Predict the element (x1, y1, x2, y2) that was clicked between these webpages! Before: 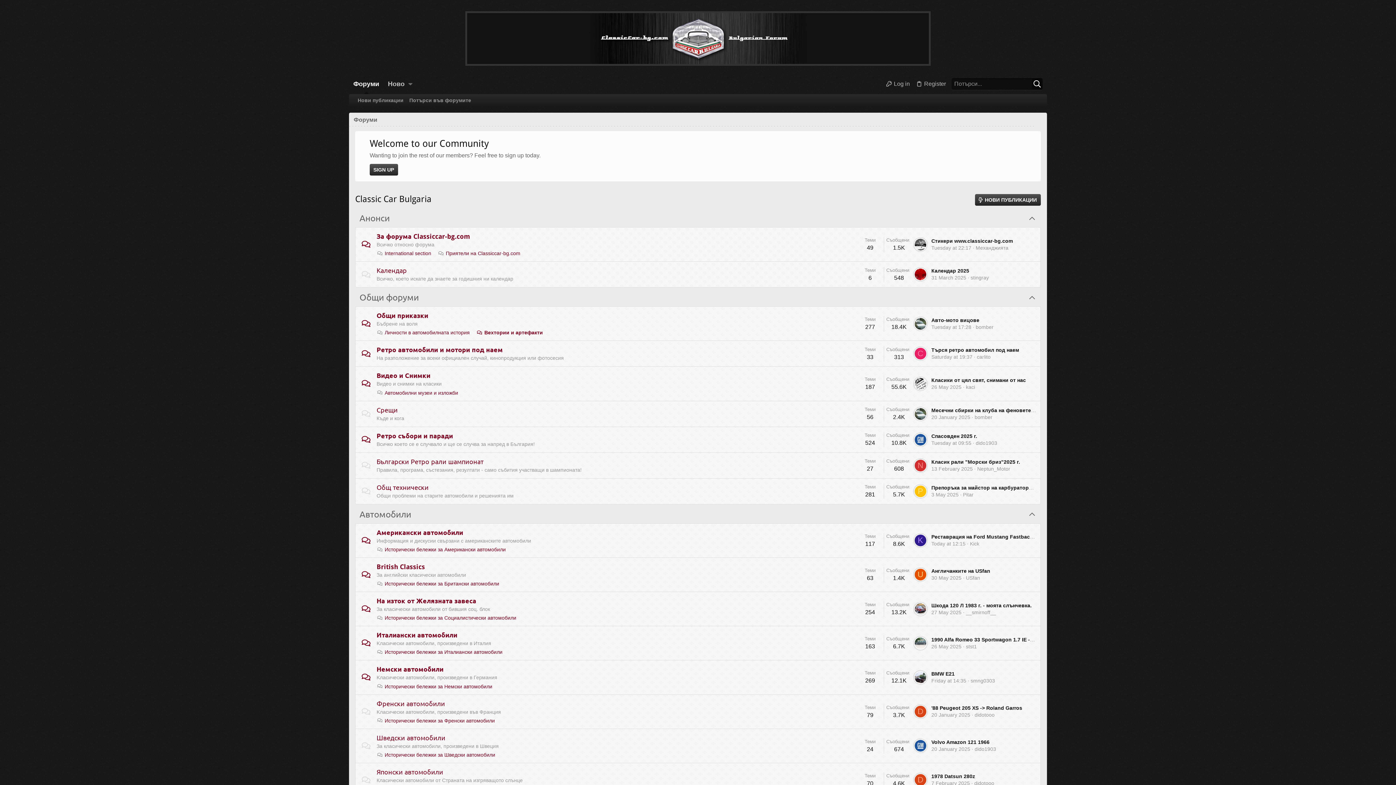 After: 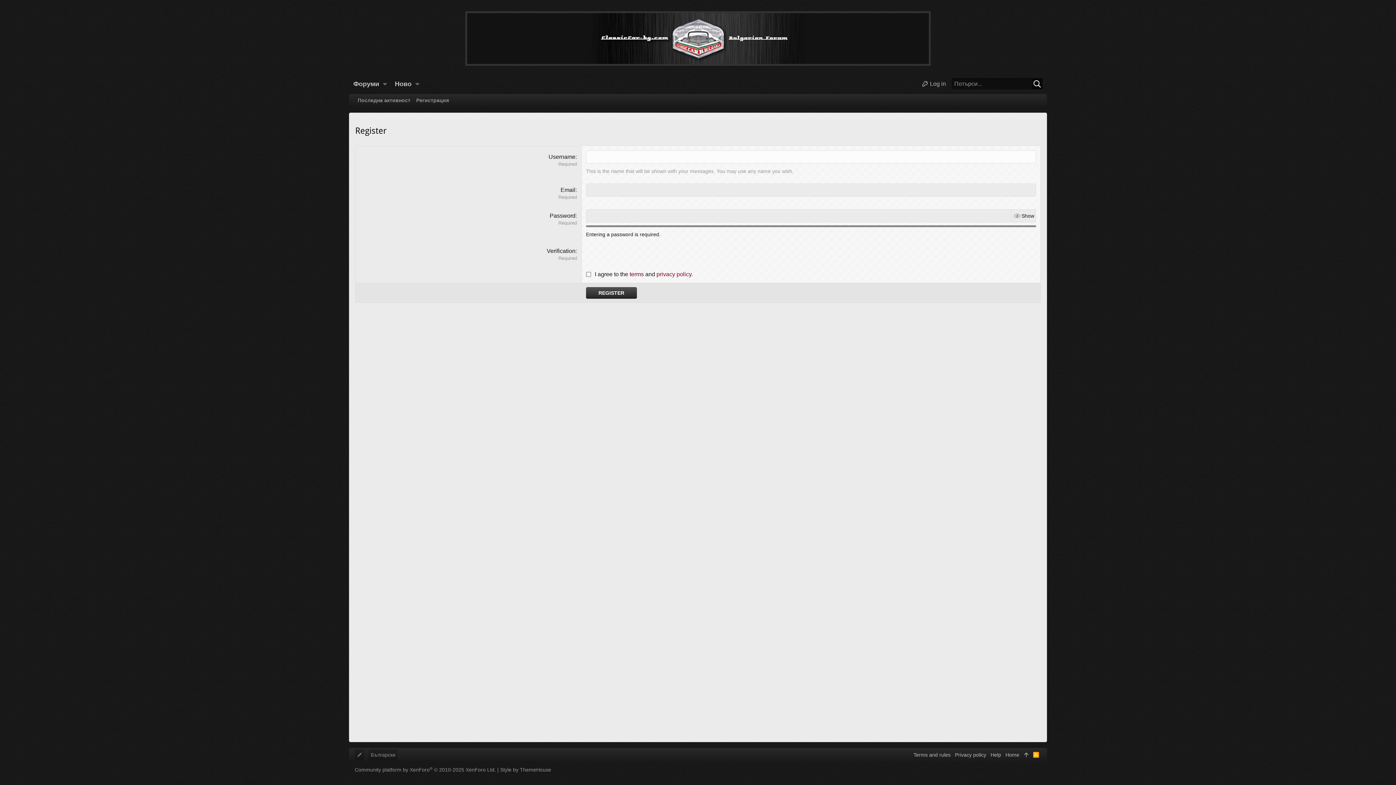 Action: bbox: (369, 164, 398, 175) label: SIGN UP